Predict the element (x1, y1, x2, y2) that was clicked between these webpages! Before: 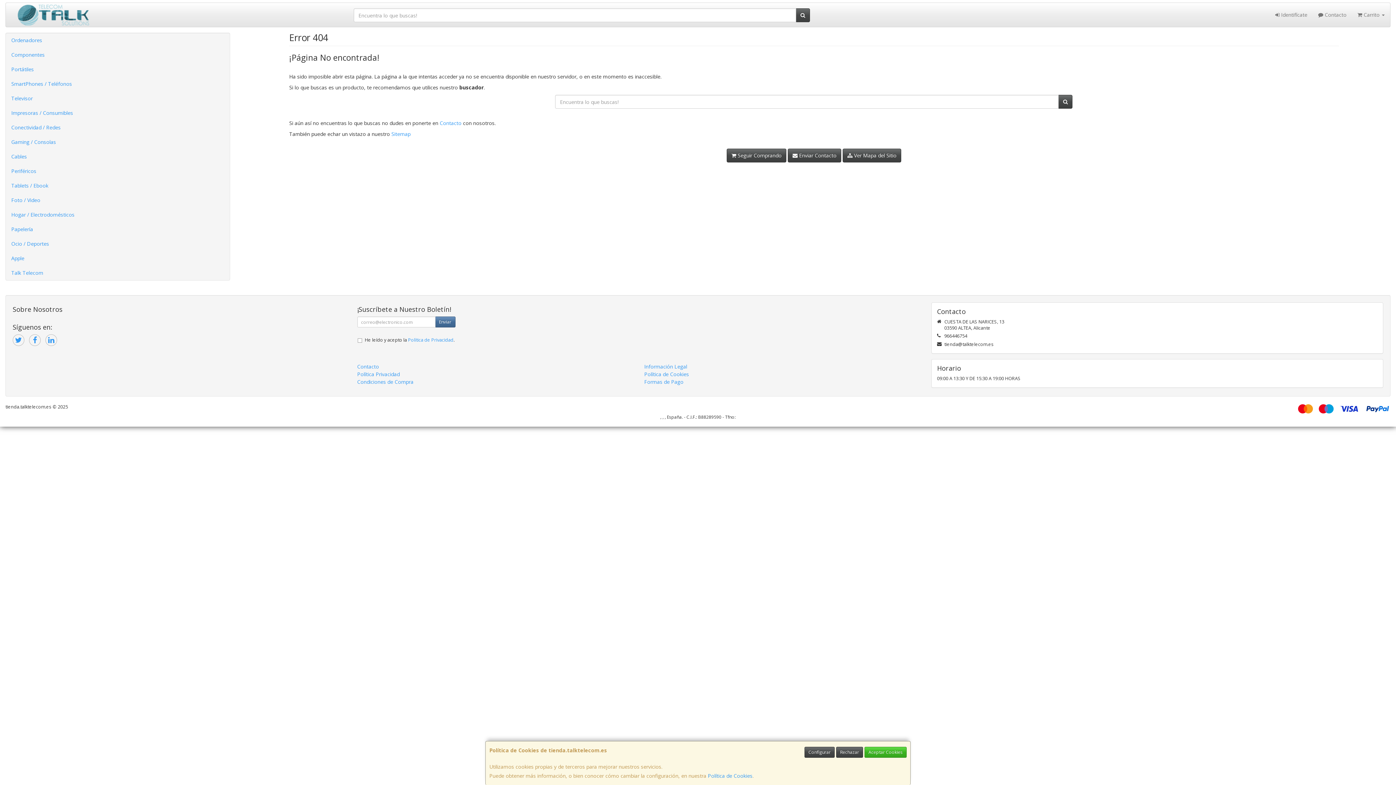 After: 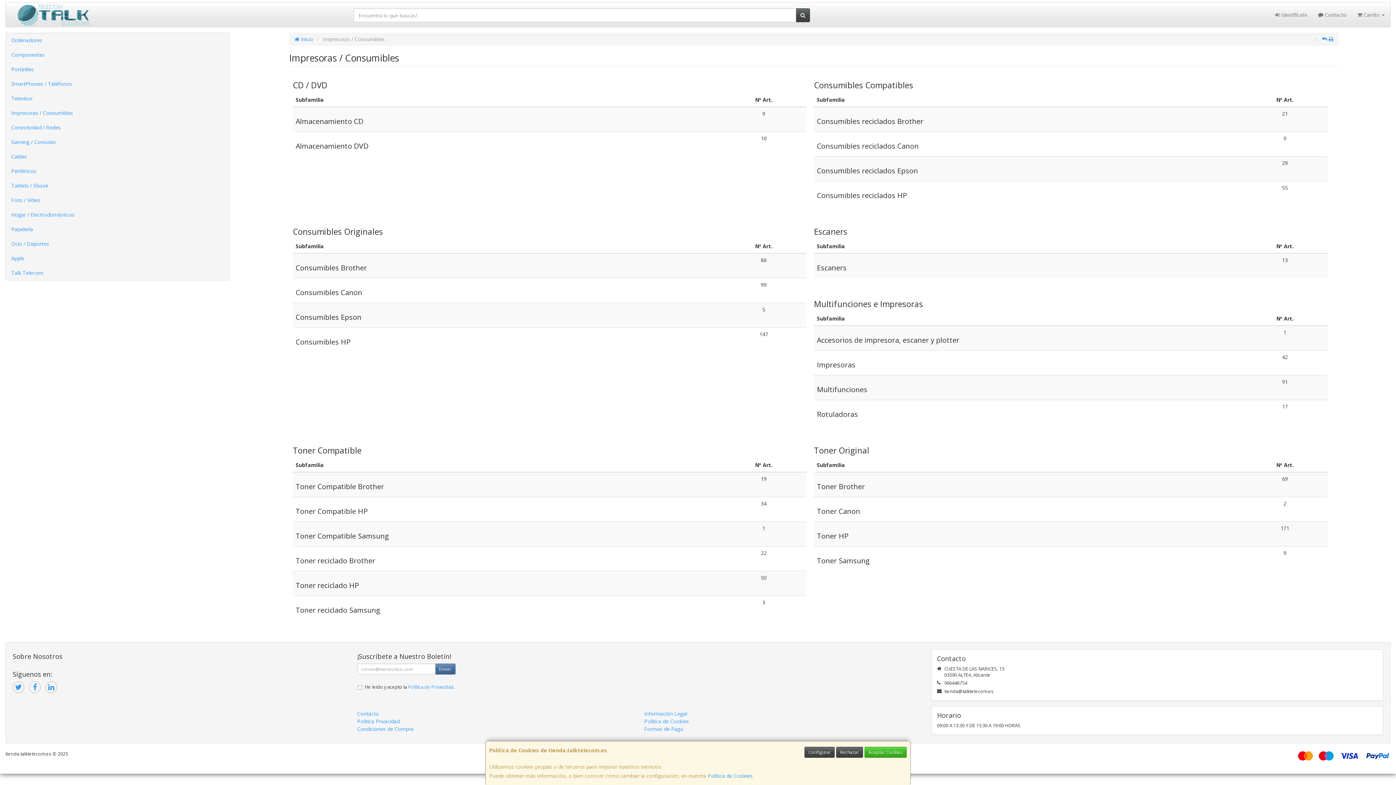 Action: bbox: (5, 105, 229, 120) label: Impresoras / Consumibles